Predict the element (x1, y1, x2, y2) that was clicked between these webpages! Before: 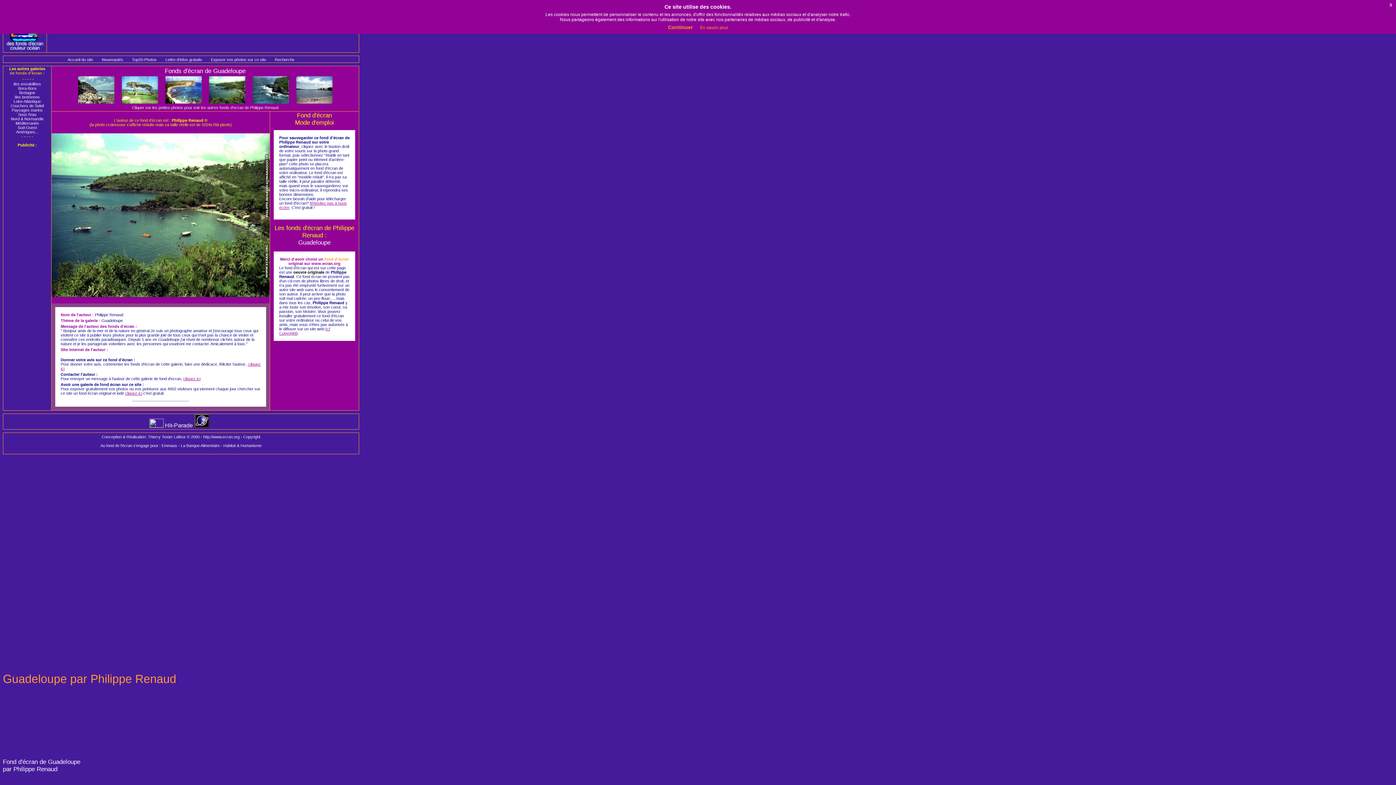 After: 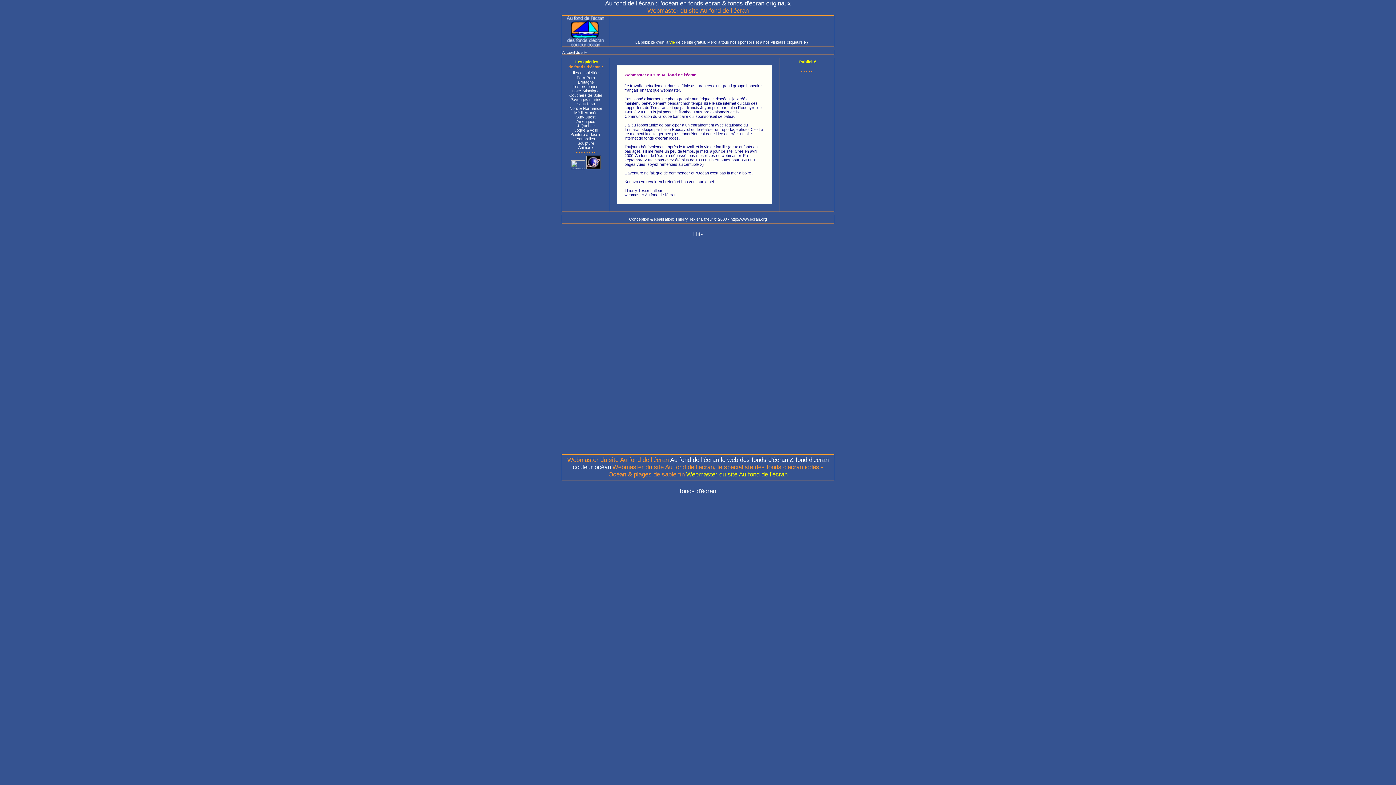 Action: bbox: (148, 434, 185, 439) label: Thierry Texier Lafleur